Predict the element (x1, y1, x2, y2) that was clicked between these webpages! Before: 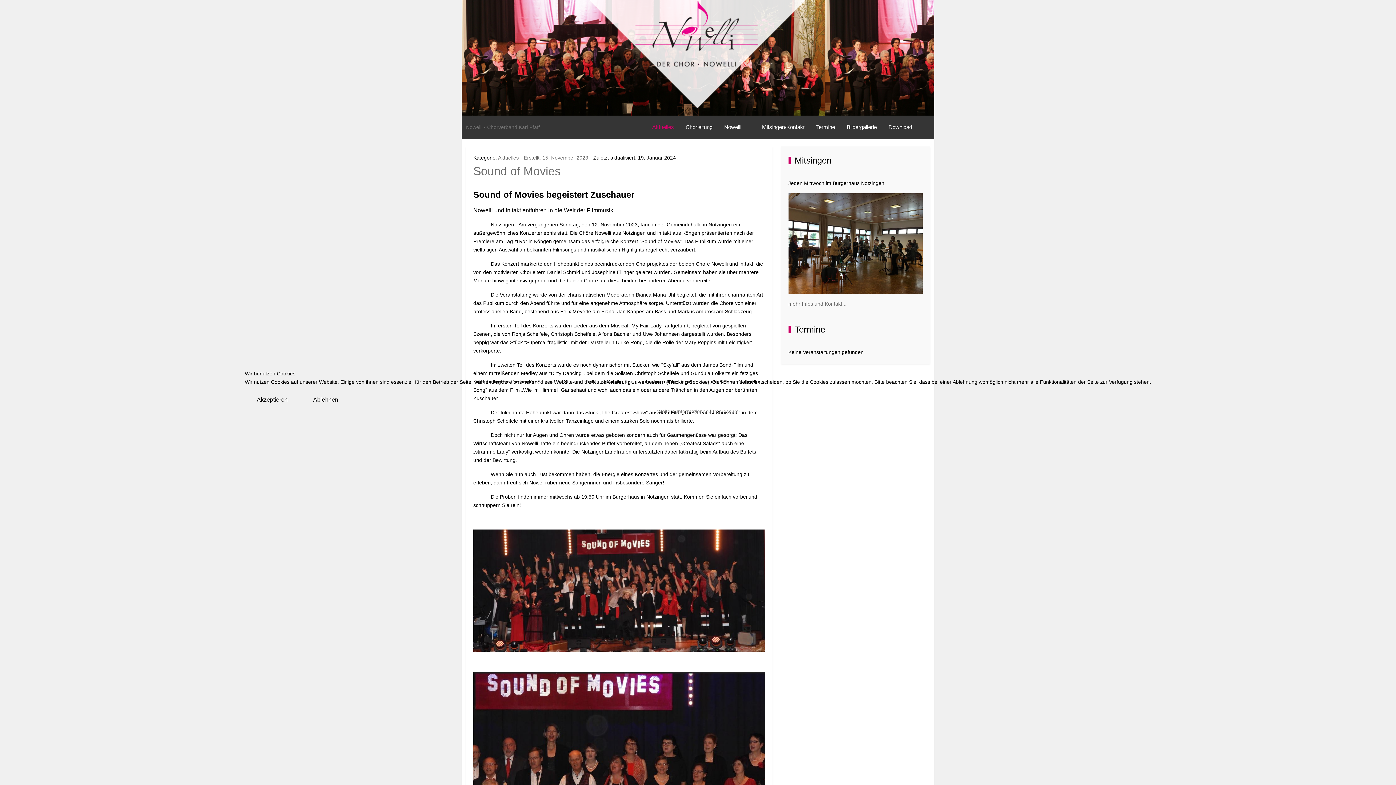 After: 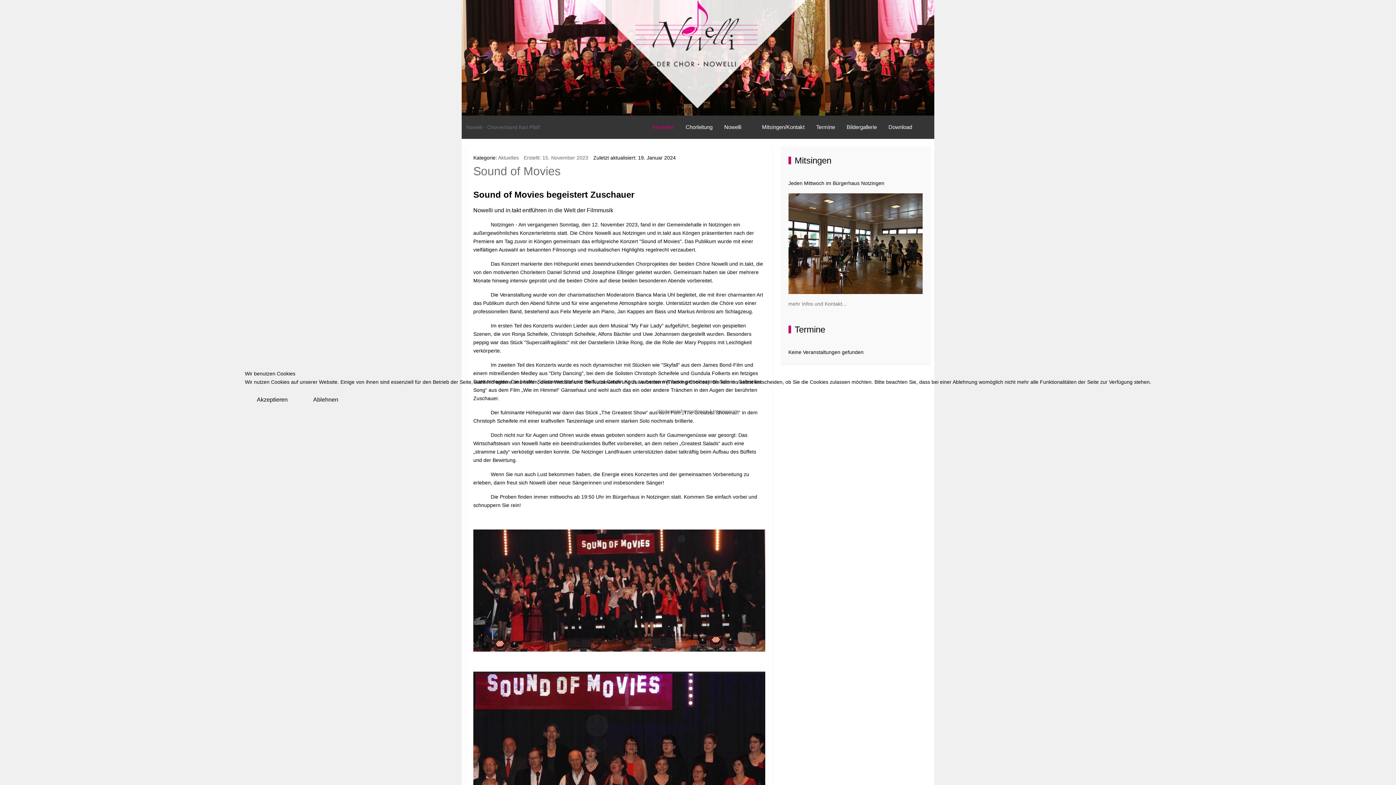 Action: bbox: (301, 392, 350, 407) label: Ablehnen